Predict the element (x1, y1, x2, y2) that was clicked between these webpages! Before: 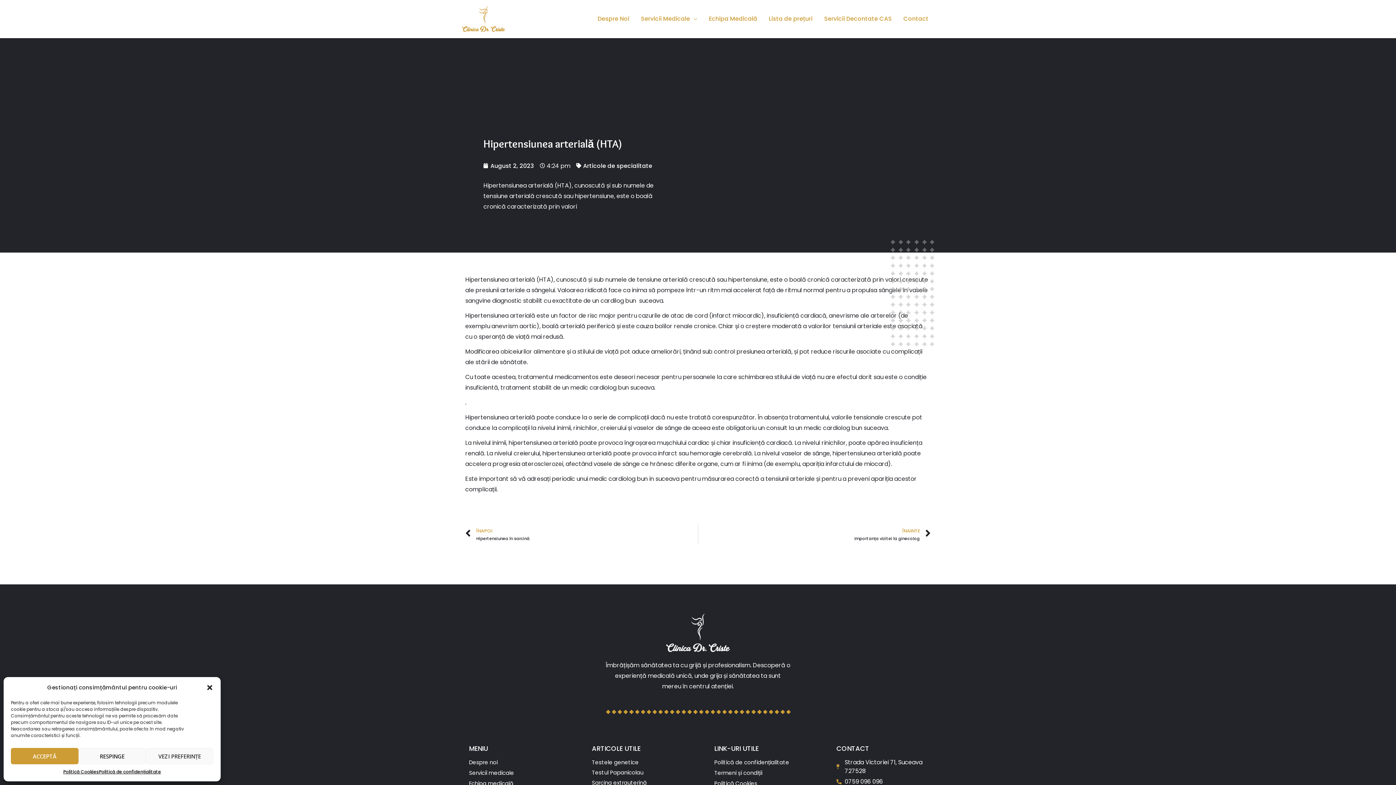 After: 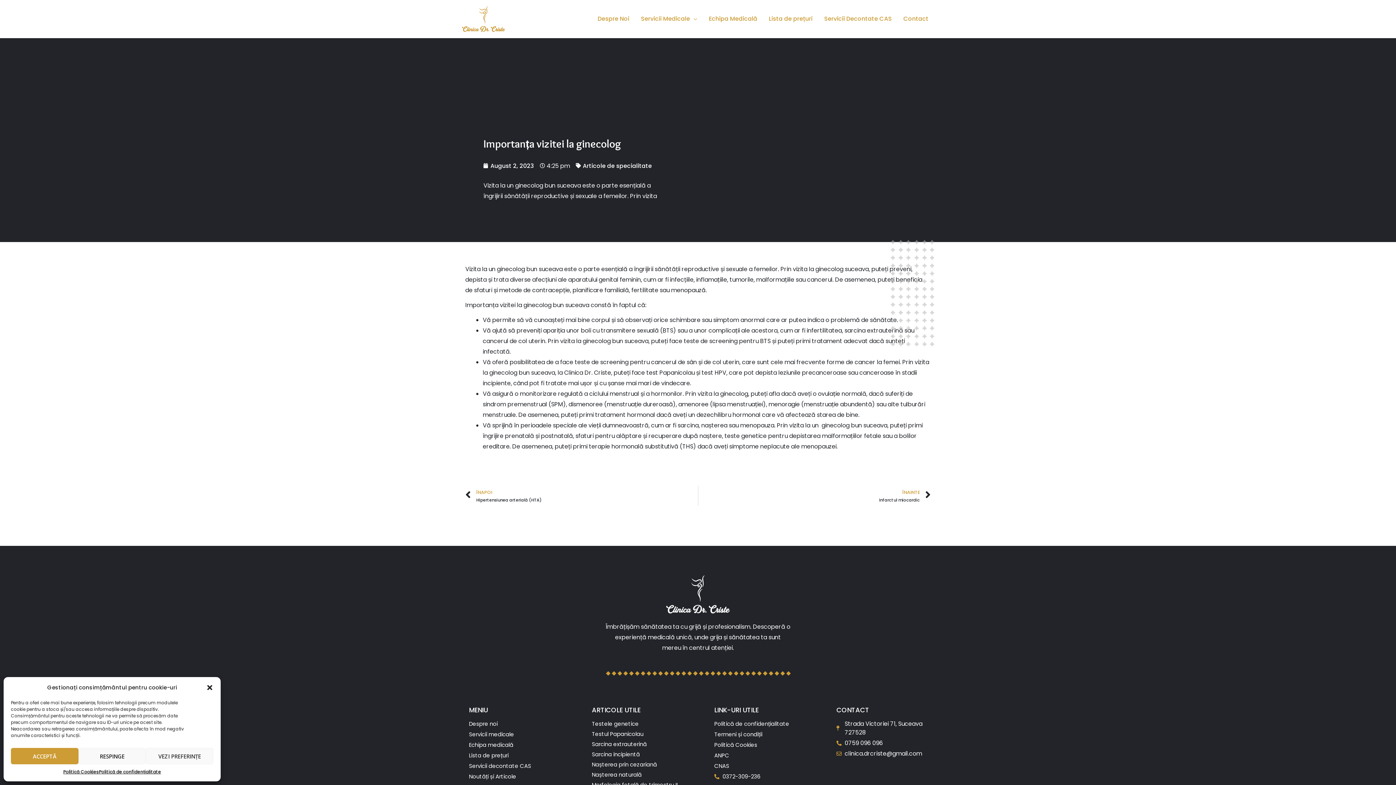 Action: bbox: (698, 524, 930, 544) label: ÎNAINTE
Importanța vizitei la ginecolog
Next